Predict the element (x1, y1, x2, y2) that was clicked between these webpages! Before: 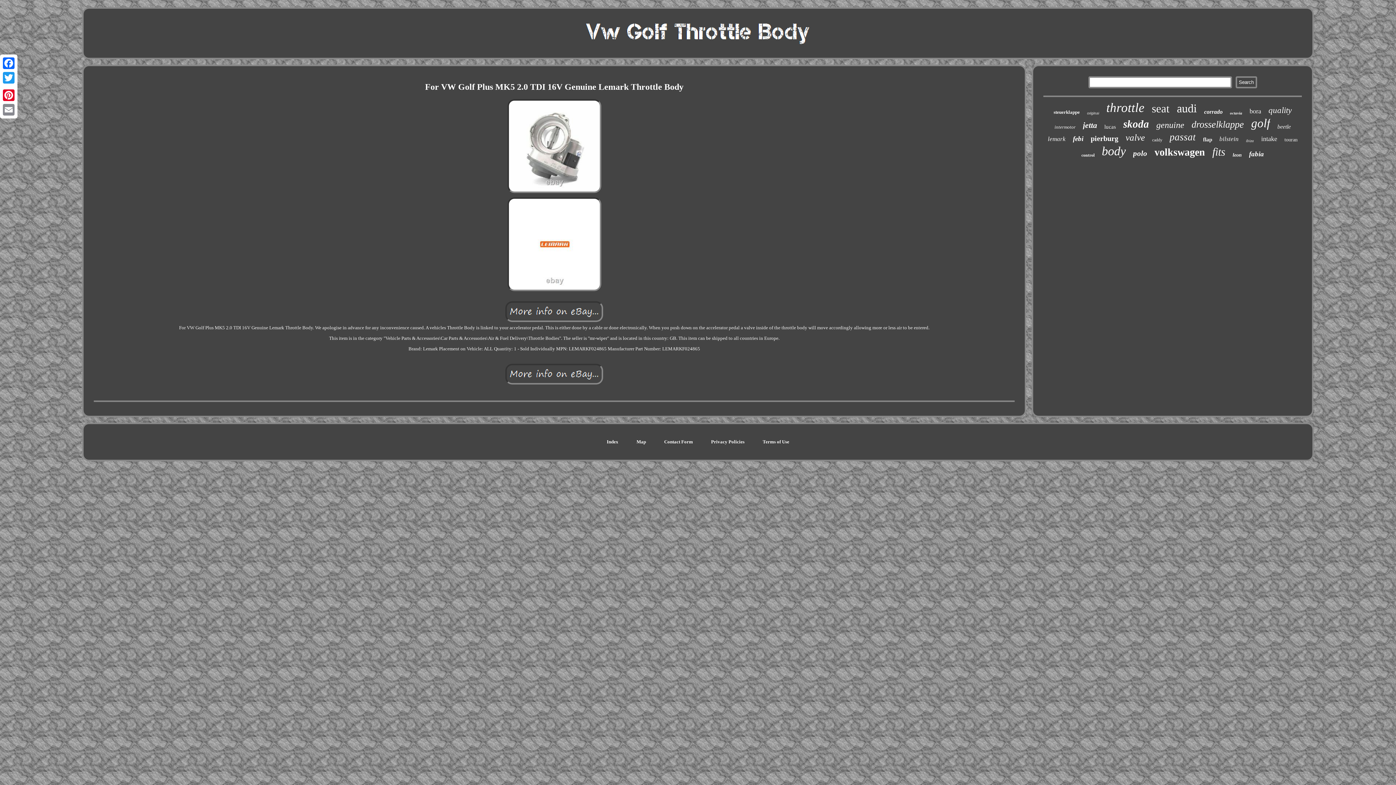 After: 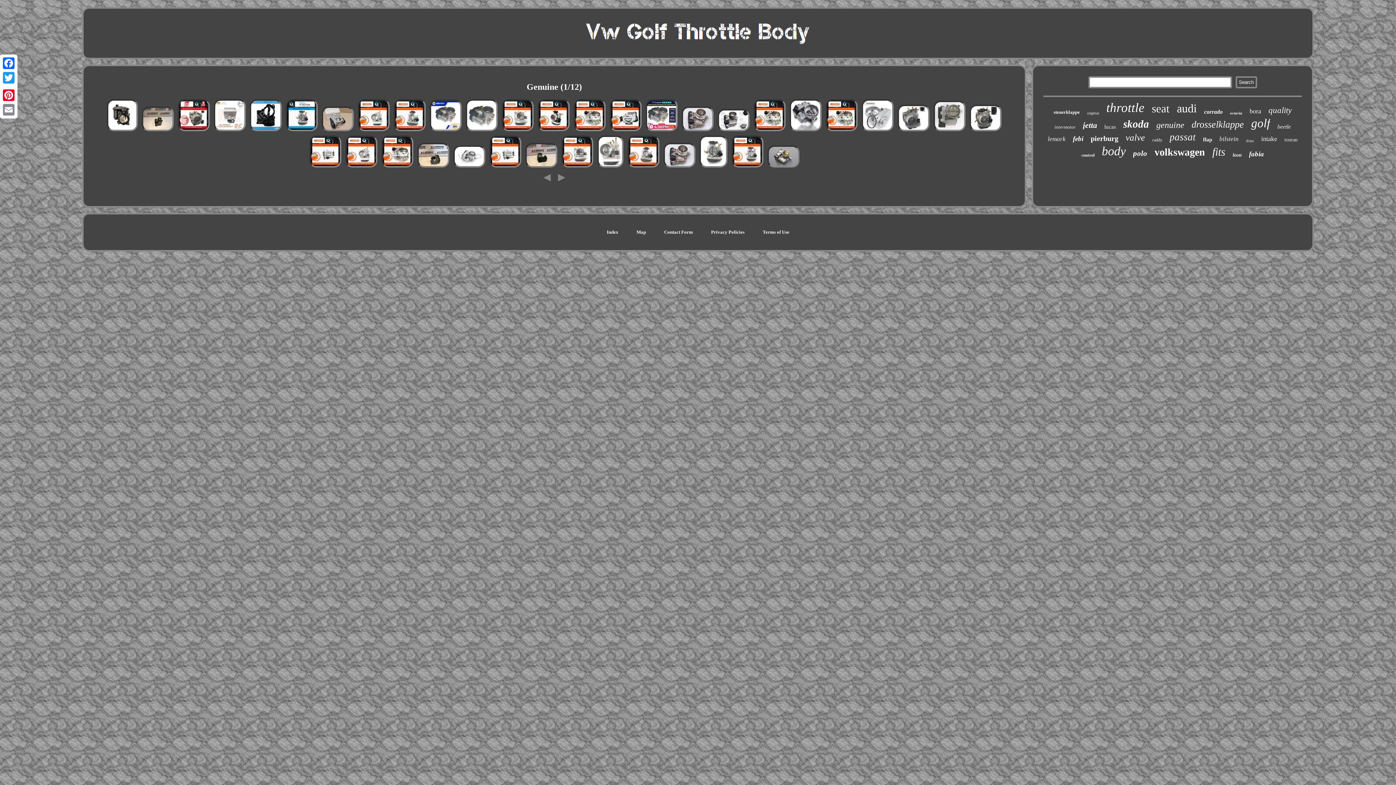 Action: bbox: (1156, 120, 1184, 130) label: genuine